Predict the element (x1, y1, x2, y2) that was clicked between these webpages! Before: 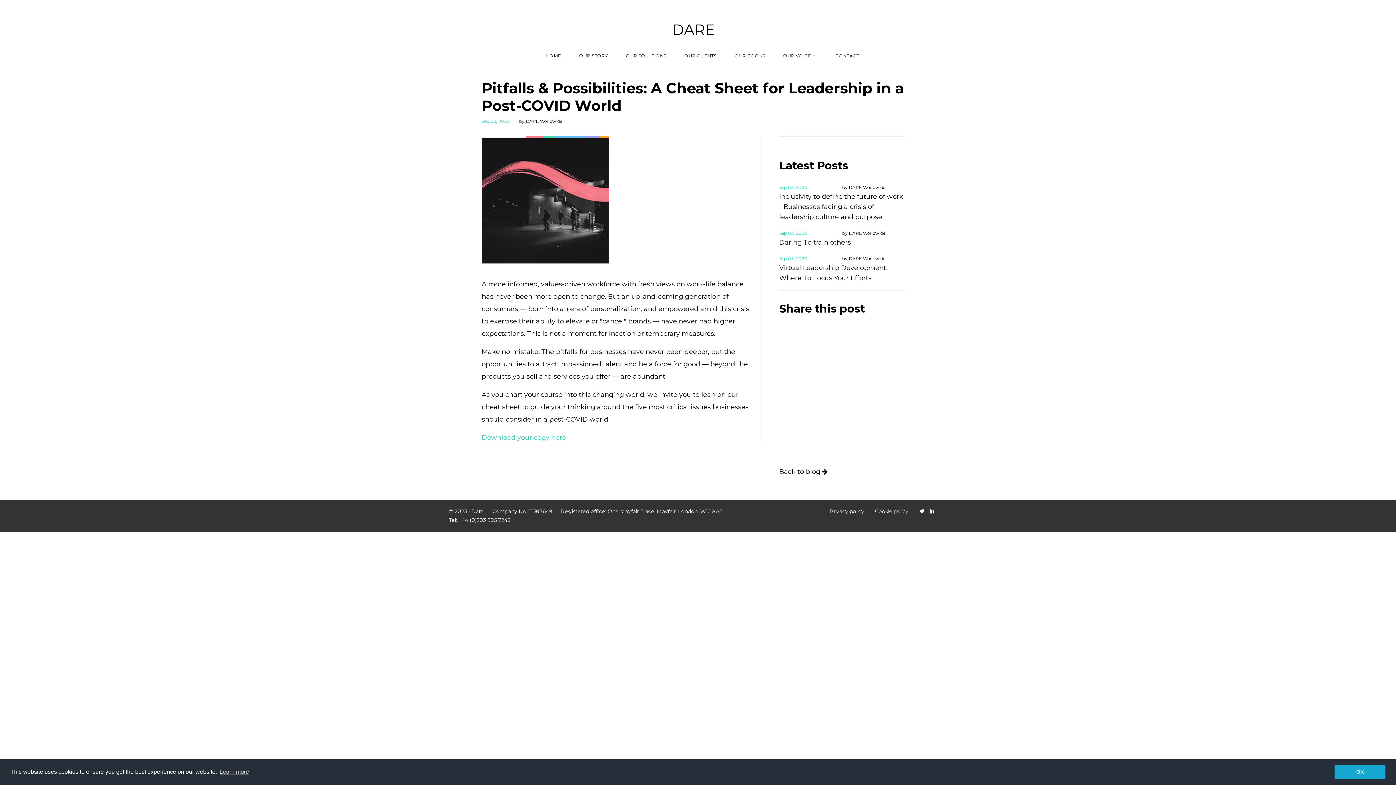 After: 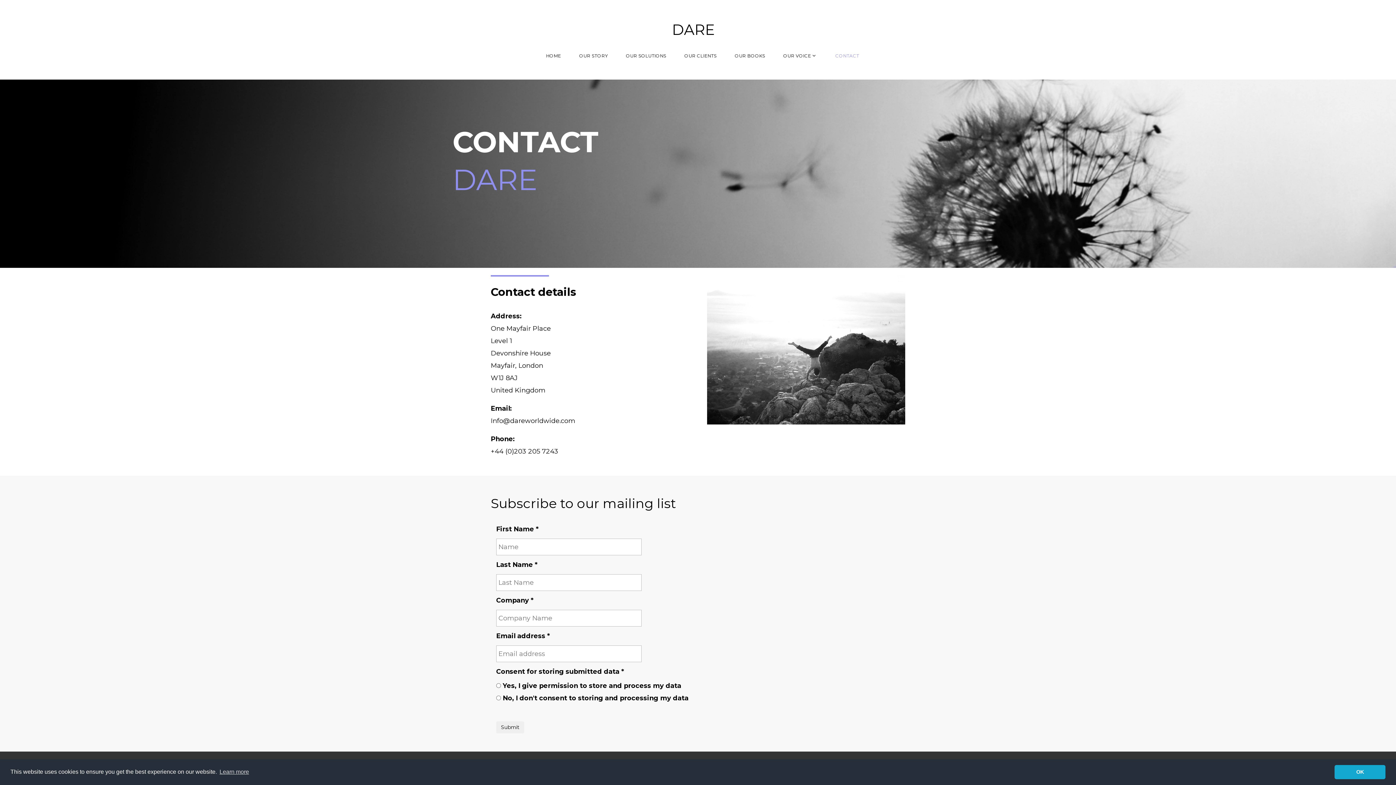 Action: bbox: (835, 53, 859, 58) label: CONTACT